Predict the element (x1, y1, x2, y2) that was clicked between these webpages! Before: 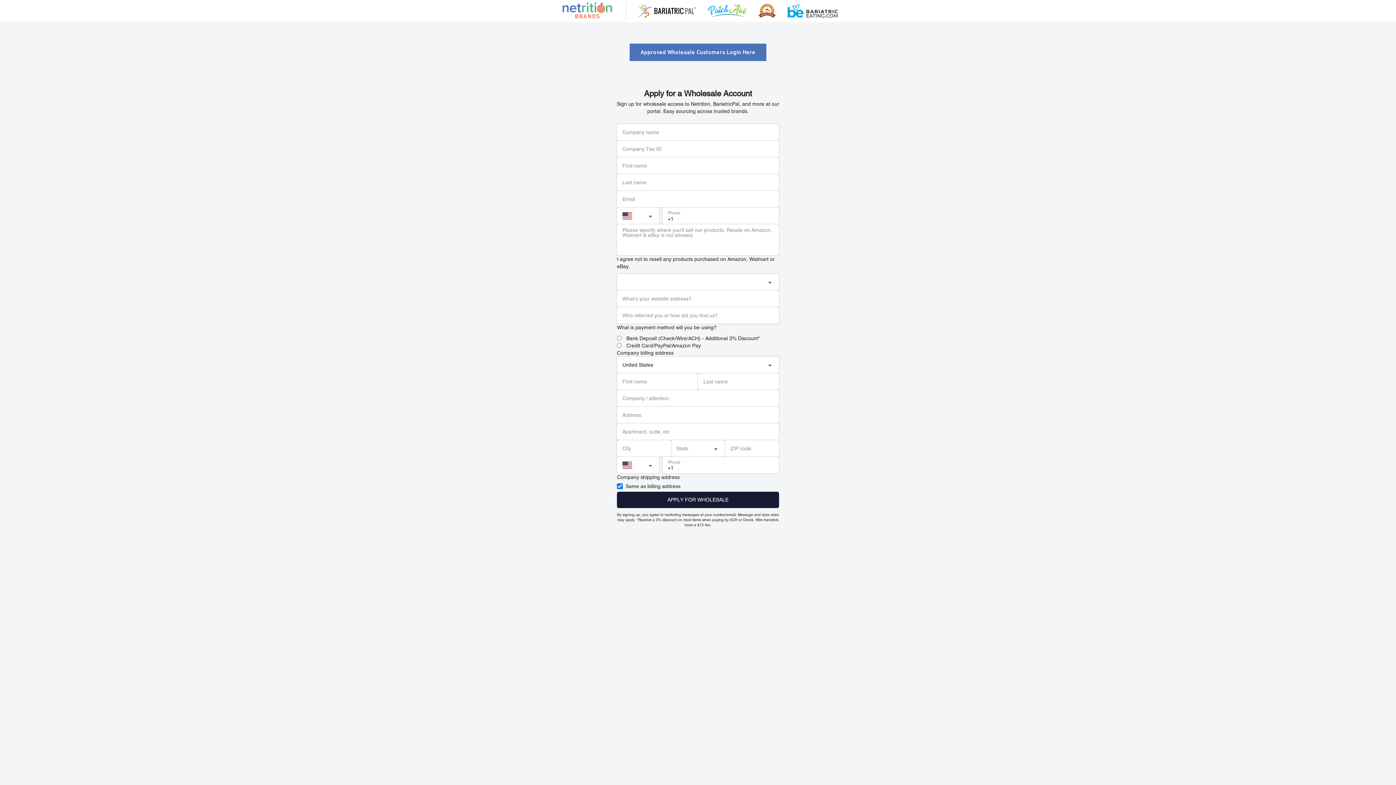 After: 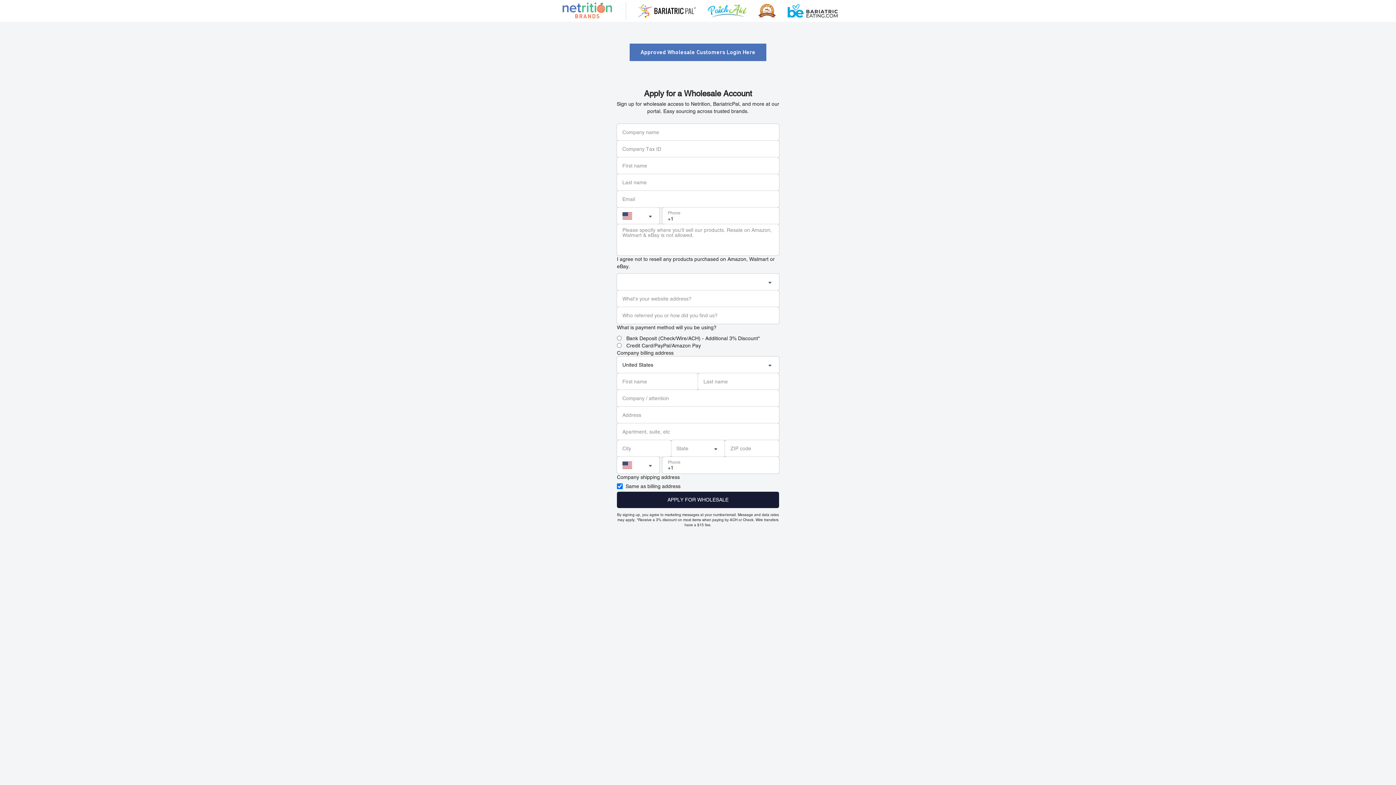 Action: bbox: (758, 3, 776, 18)